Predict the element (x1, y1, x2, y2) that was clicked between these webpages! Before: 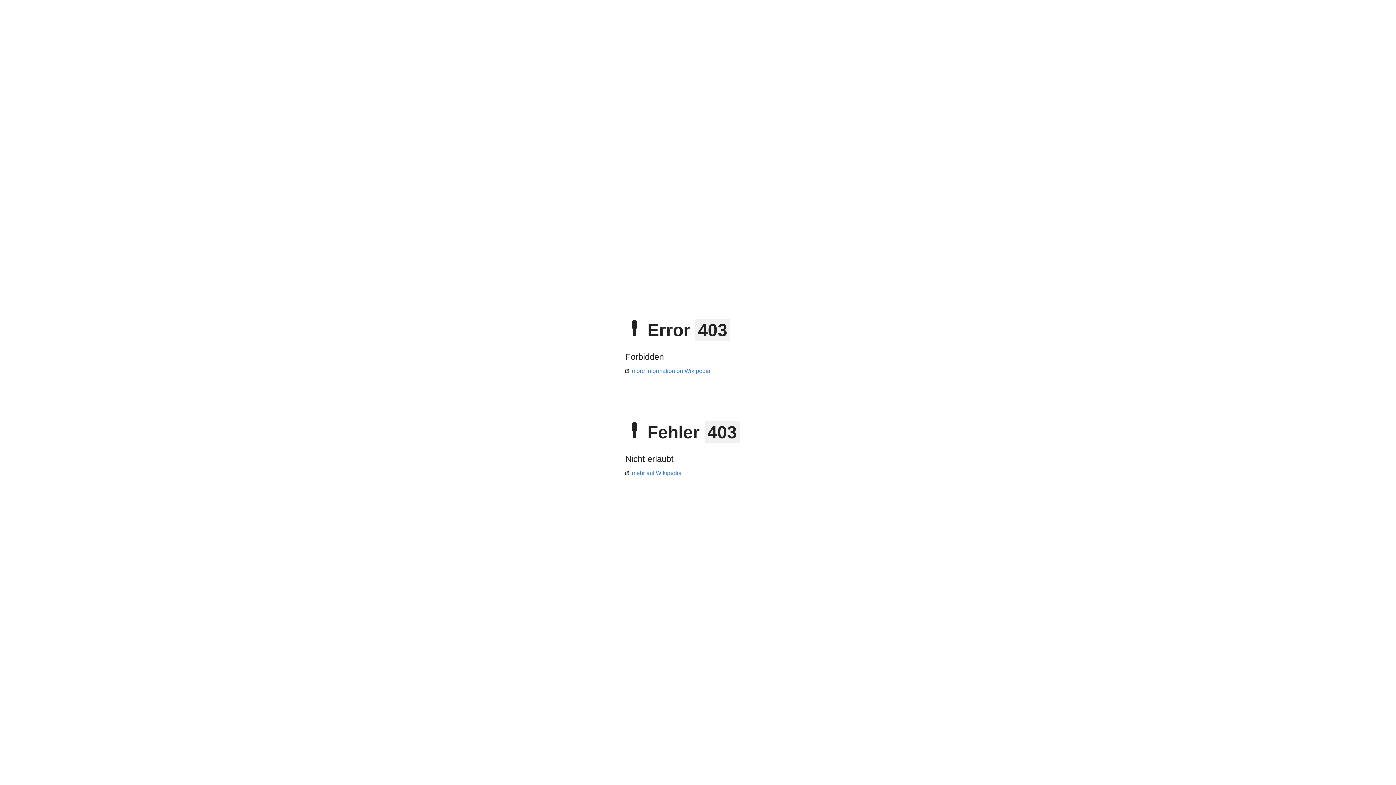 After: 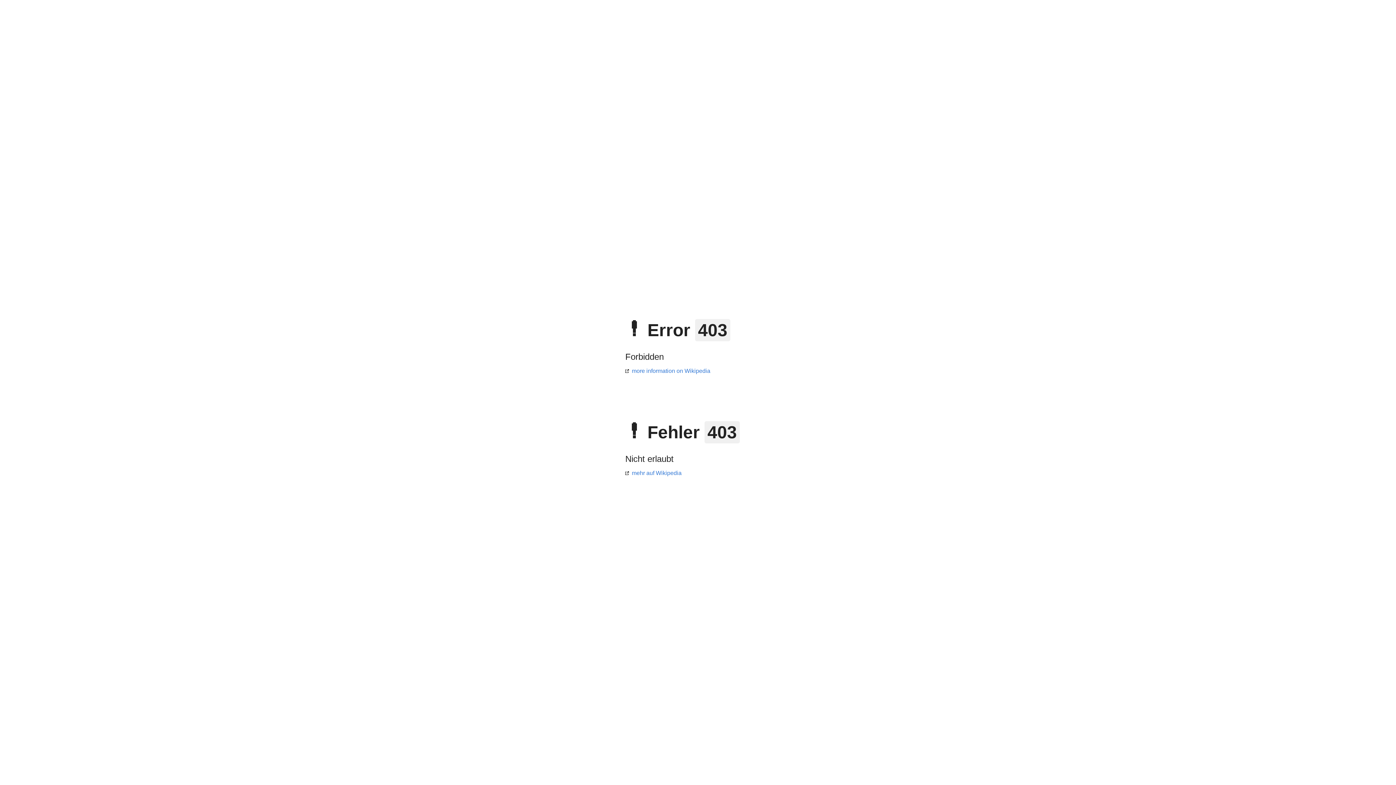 Action: label: mehr auf Wikipedia bbox: (625, 470, 681, 476)